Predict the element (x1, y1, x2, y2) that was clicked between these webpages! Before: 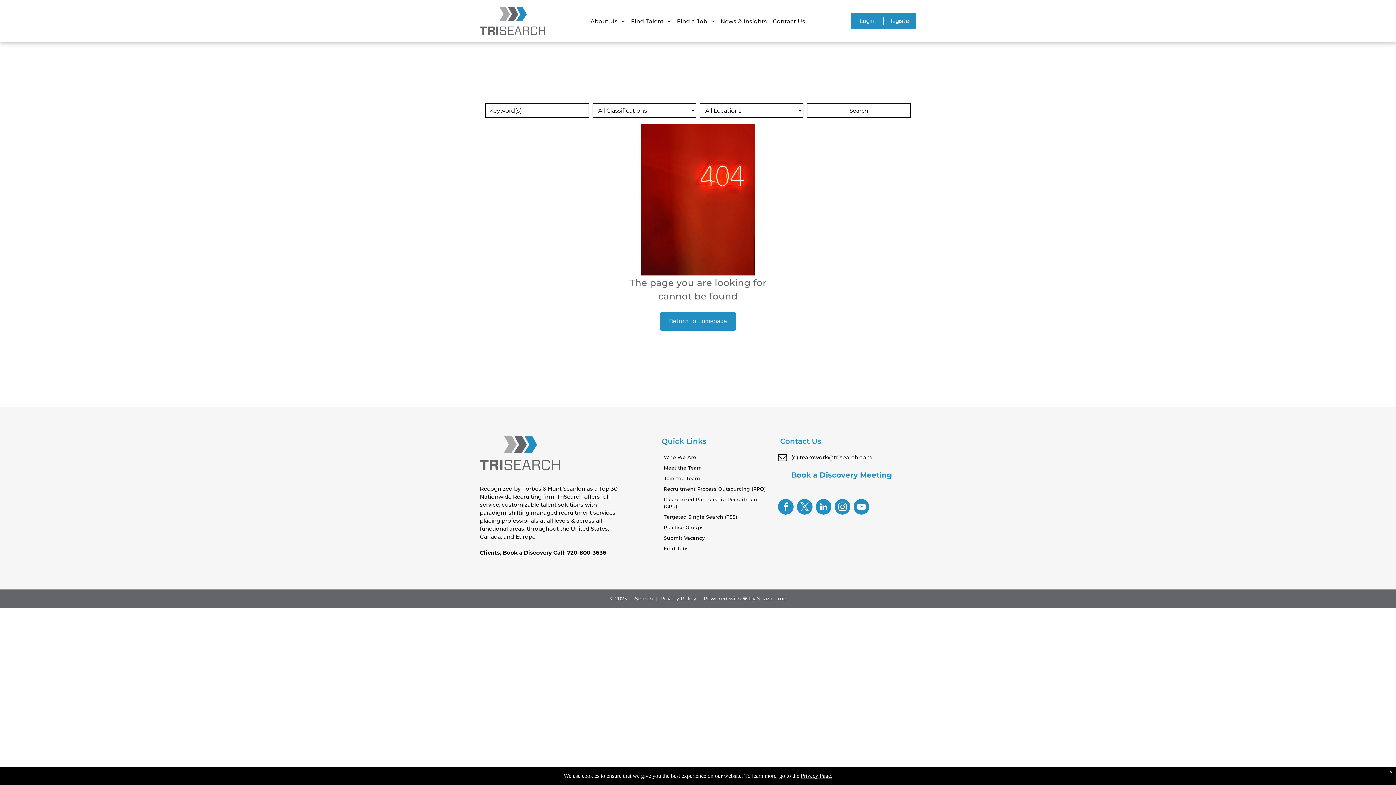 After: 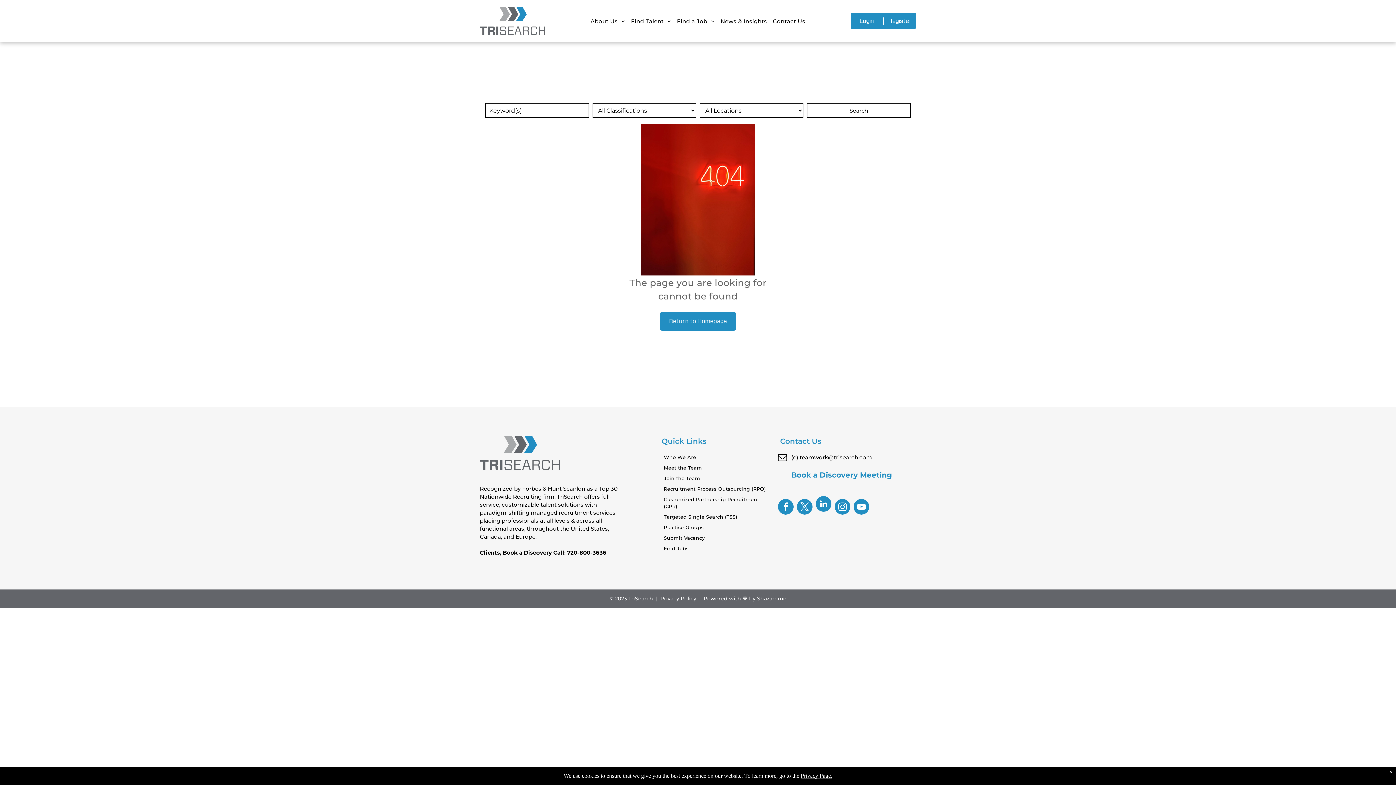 Action: label: linkedin bbox: (816, 499, 831, 516)